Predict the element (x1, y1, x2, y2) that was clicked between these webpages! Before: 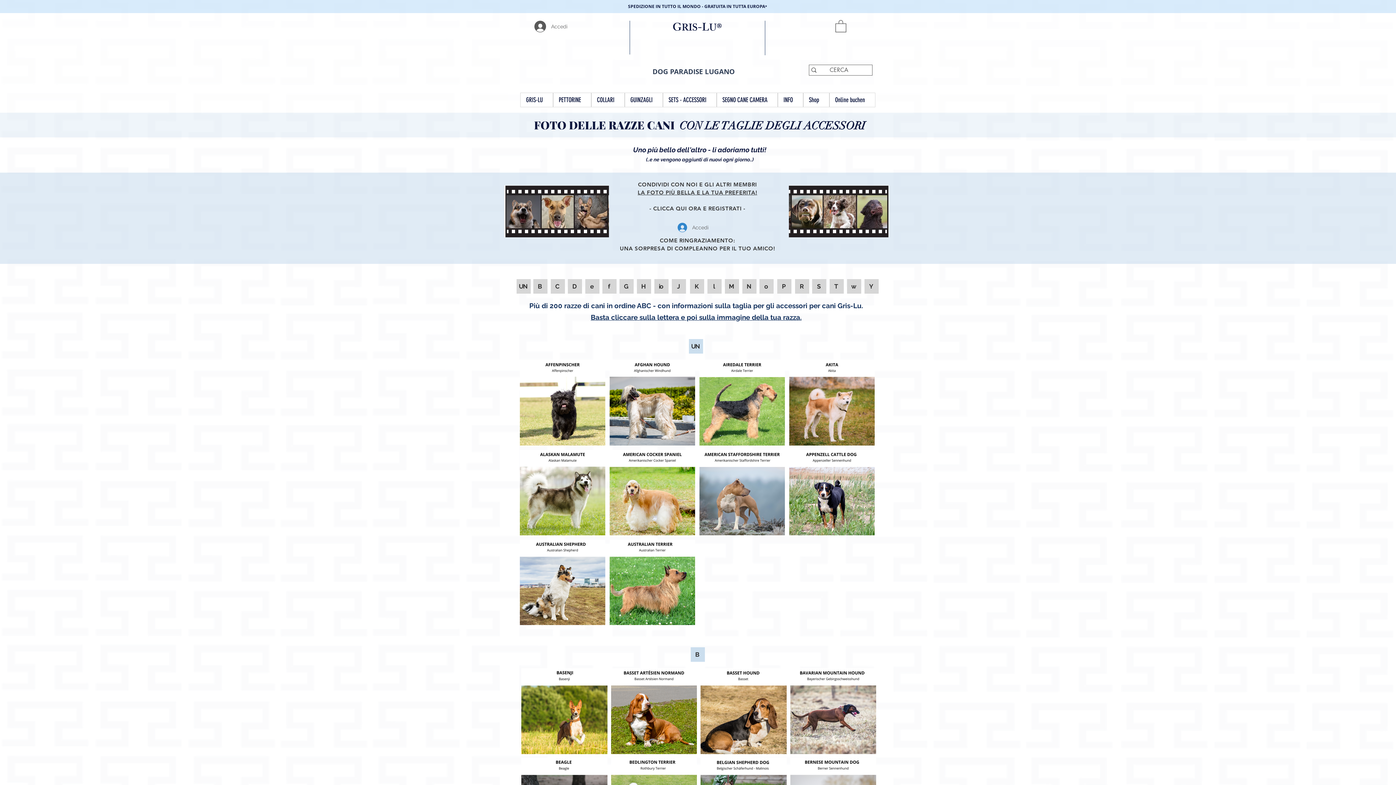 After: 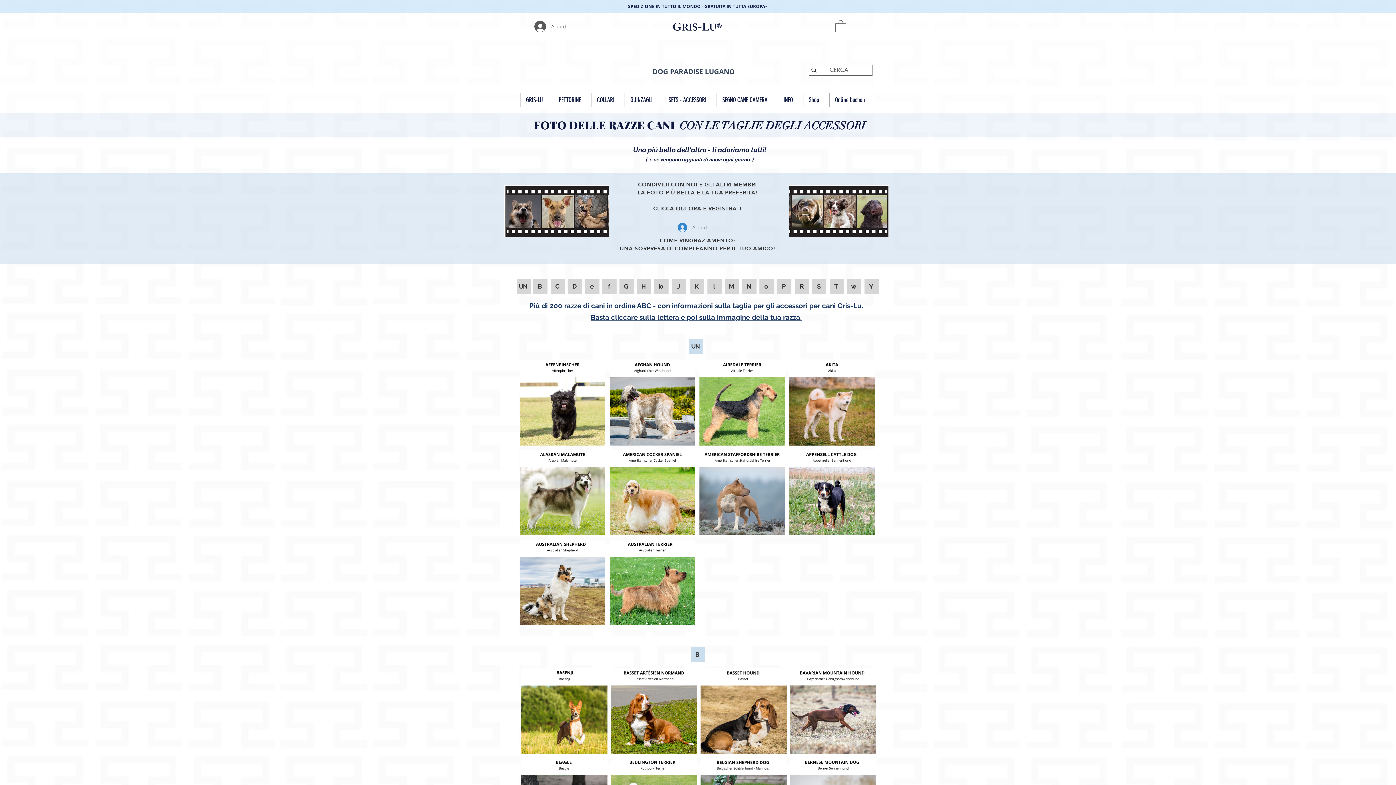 Action: bbox: (602, 279, 616, 293) label: f